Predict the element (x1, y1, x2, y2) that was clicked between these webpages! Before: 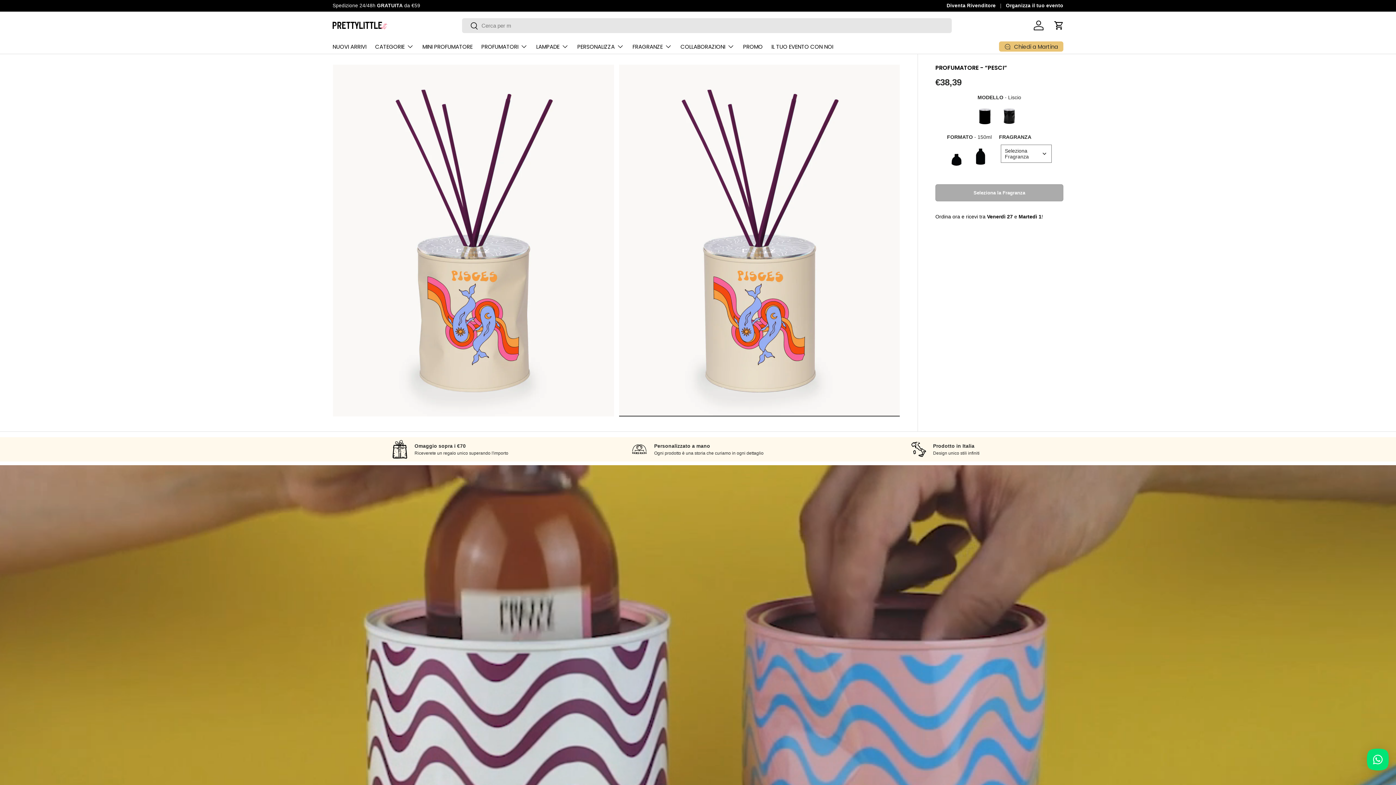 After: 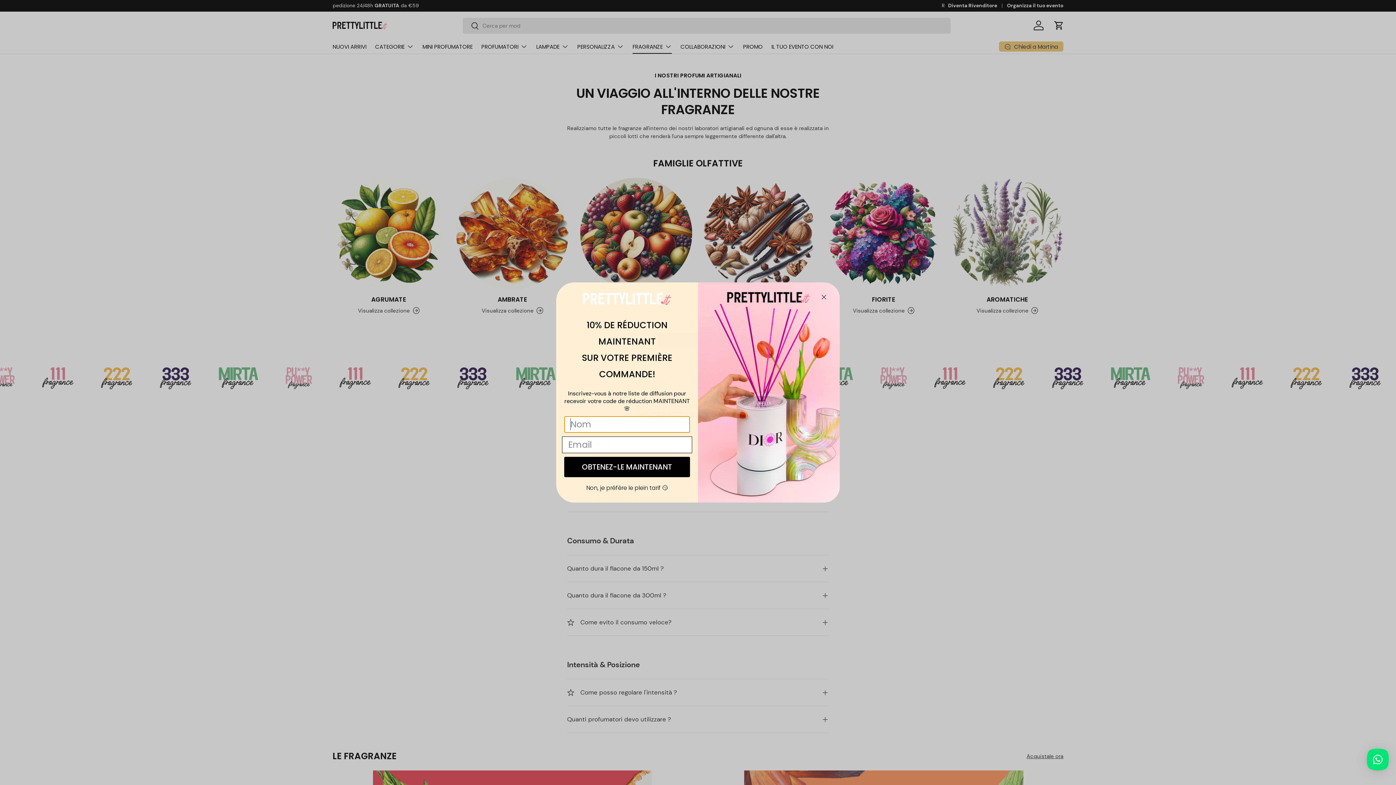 Action: label: FRAGRANZE bbox: (632, 39, 672, 53)